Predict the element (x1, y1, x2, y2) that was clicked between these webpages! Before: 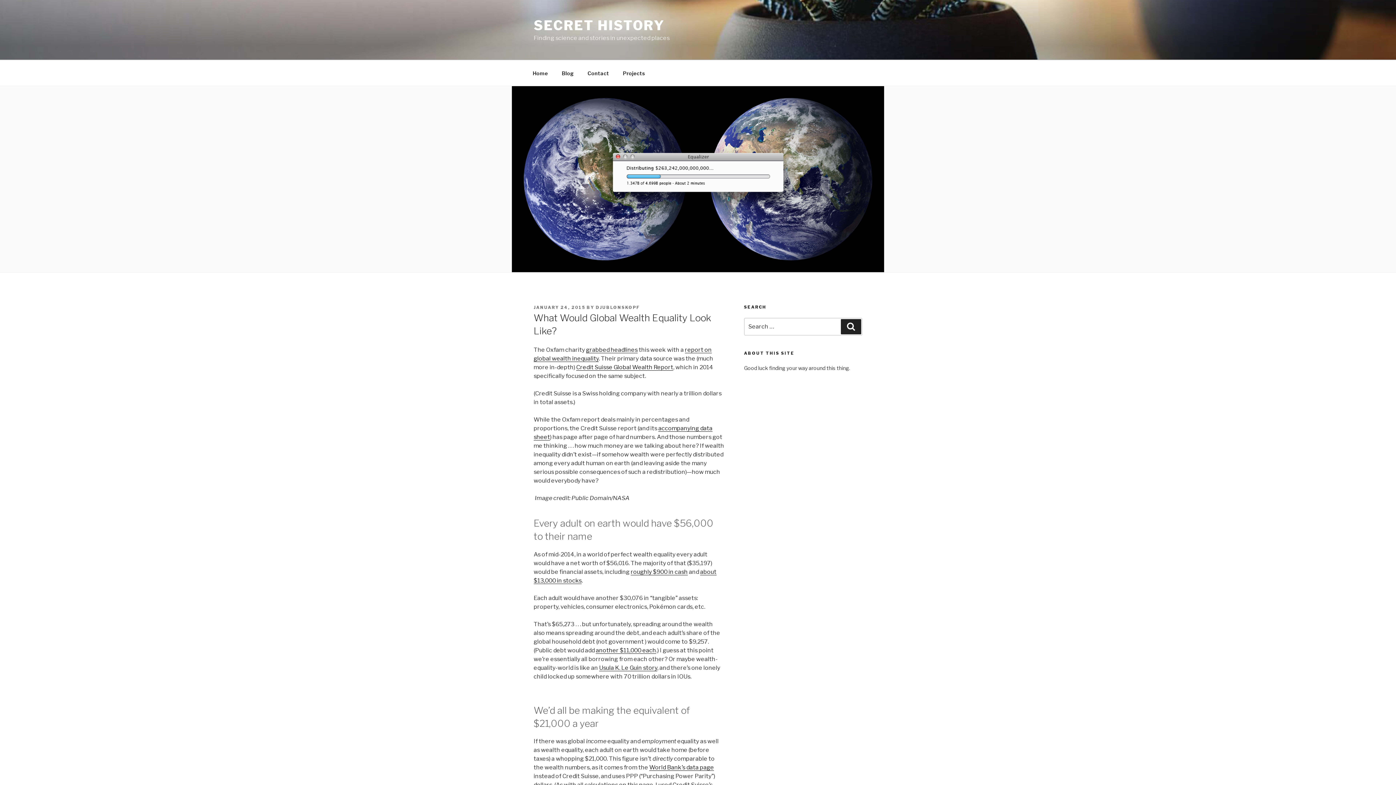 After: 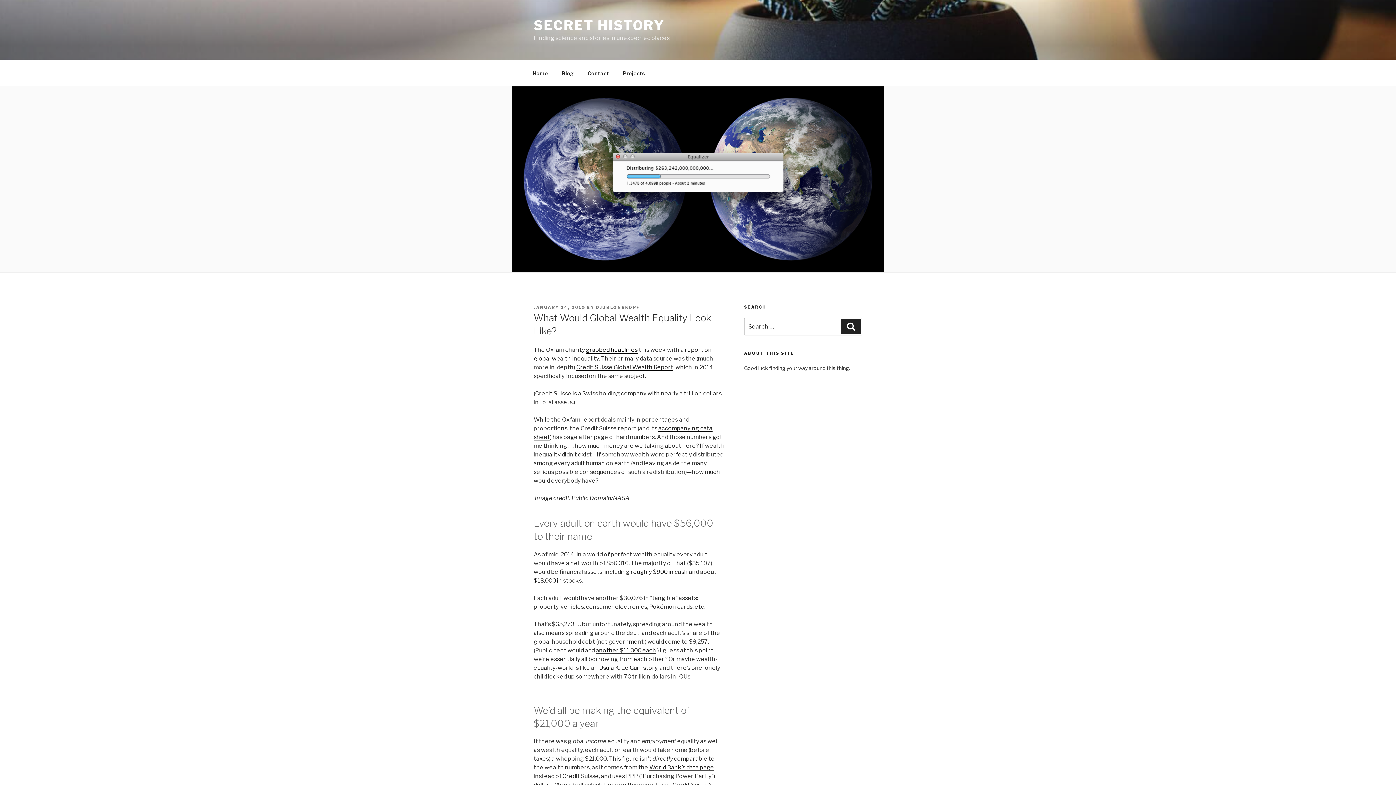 Action: label: grabbed headlines bbox: (586, 346, 637, 353)